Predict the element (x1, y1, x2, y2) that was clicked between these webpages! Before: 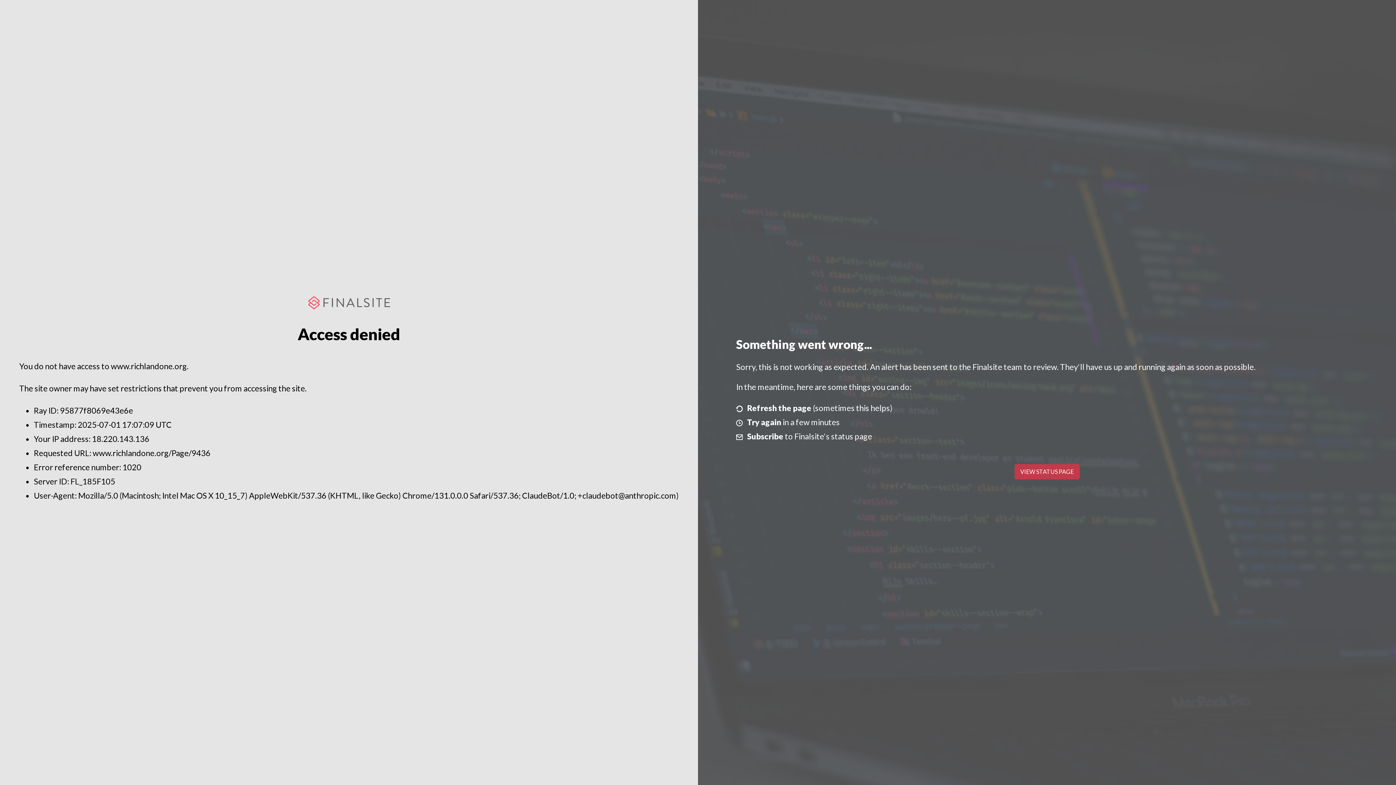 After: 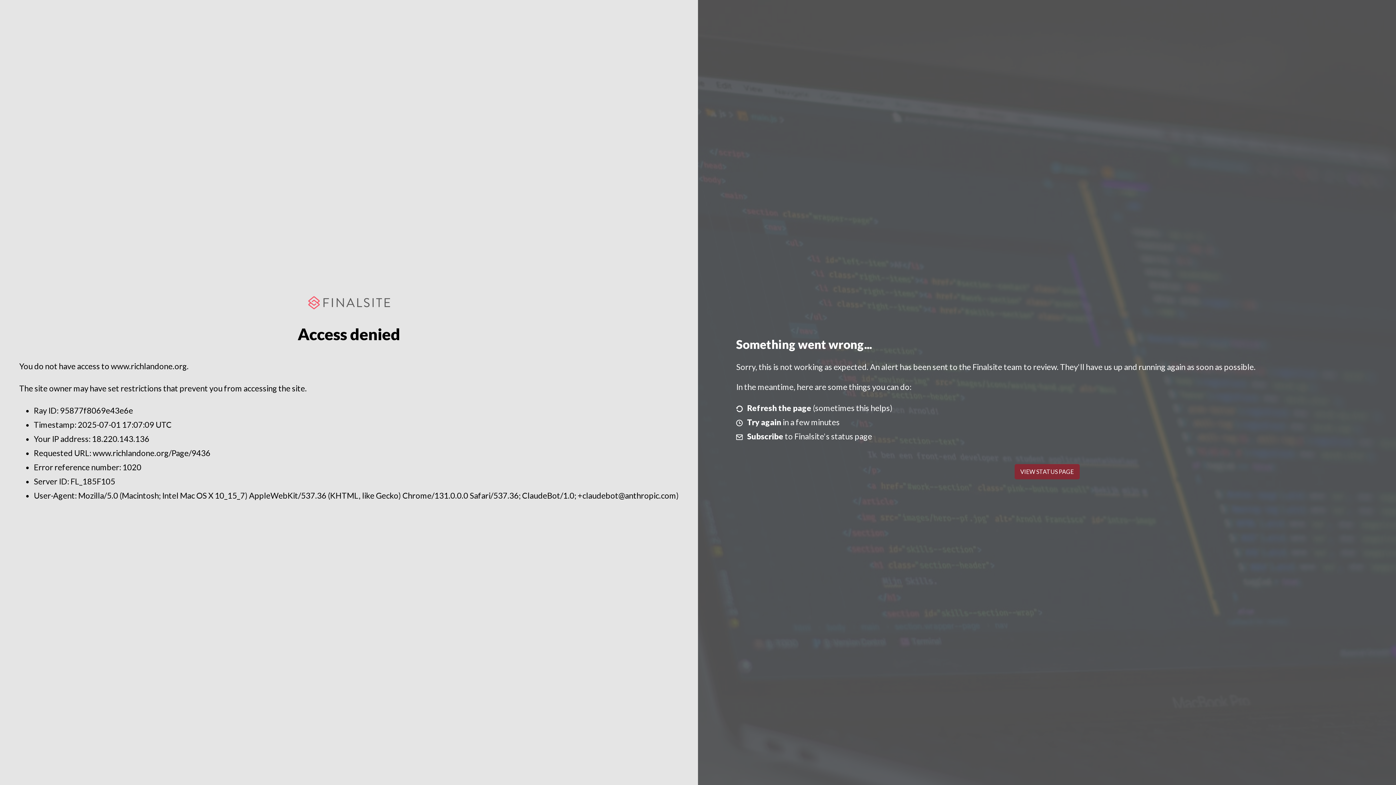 Action: label: VIEW STATUS PAGE bbox: (1014, 464, 1079, 479)